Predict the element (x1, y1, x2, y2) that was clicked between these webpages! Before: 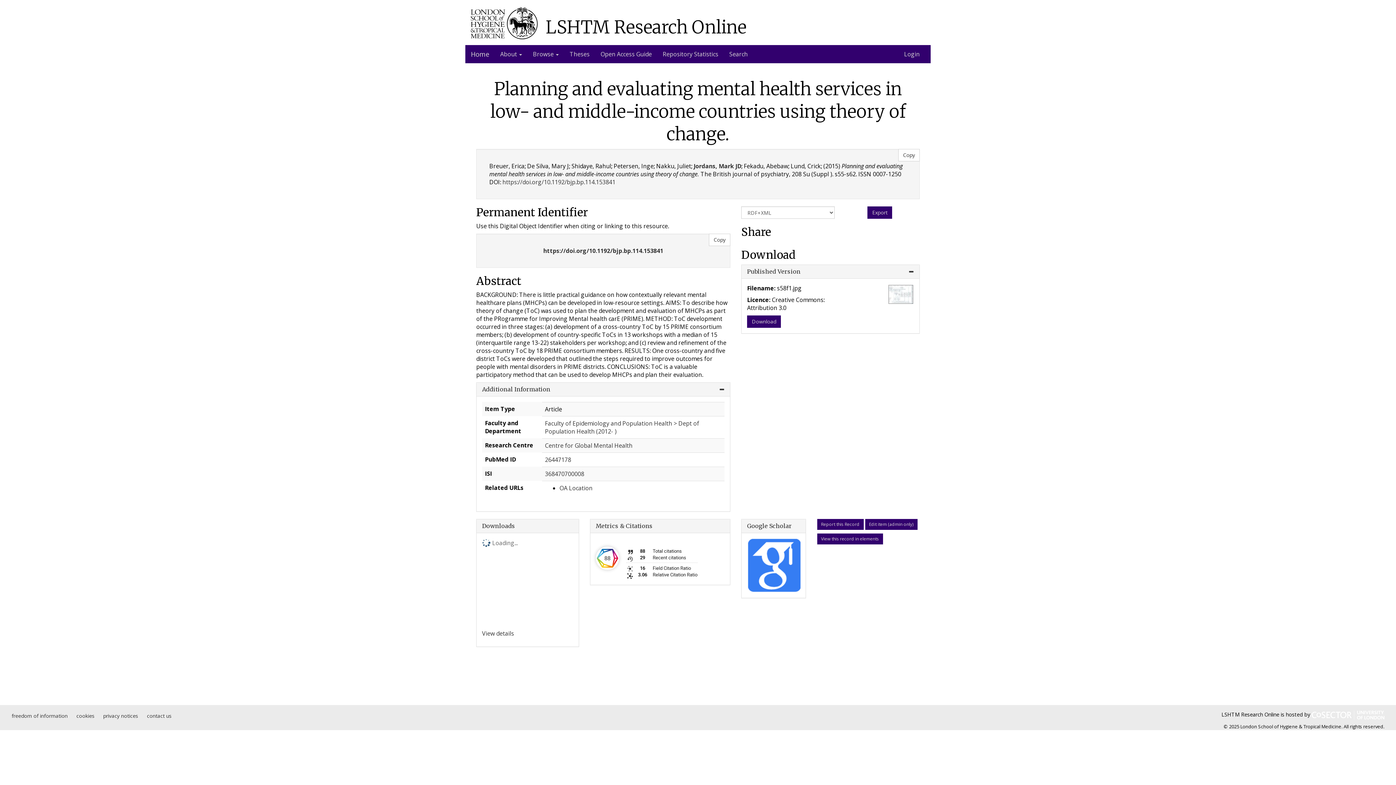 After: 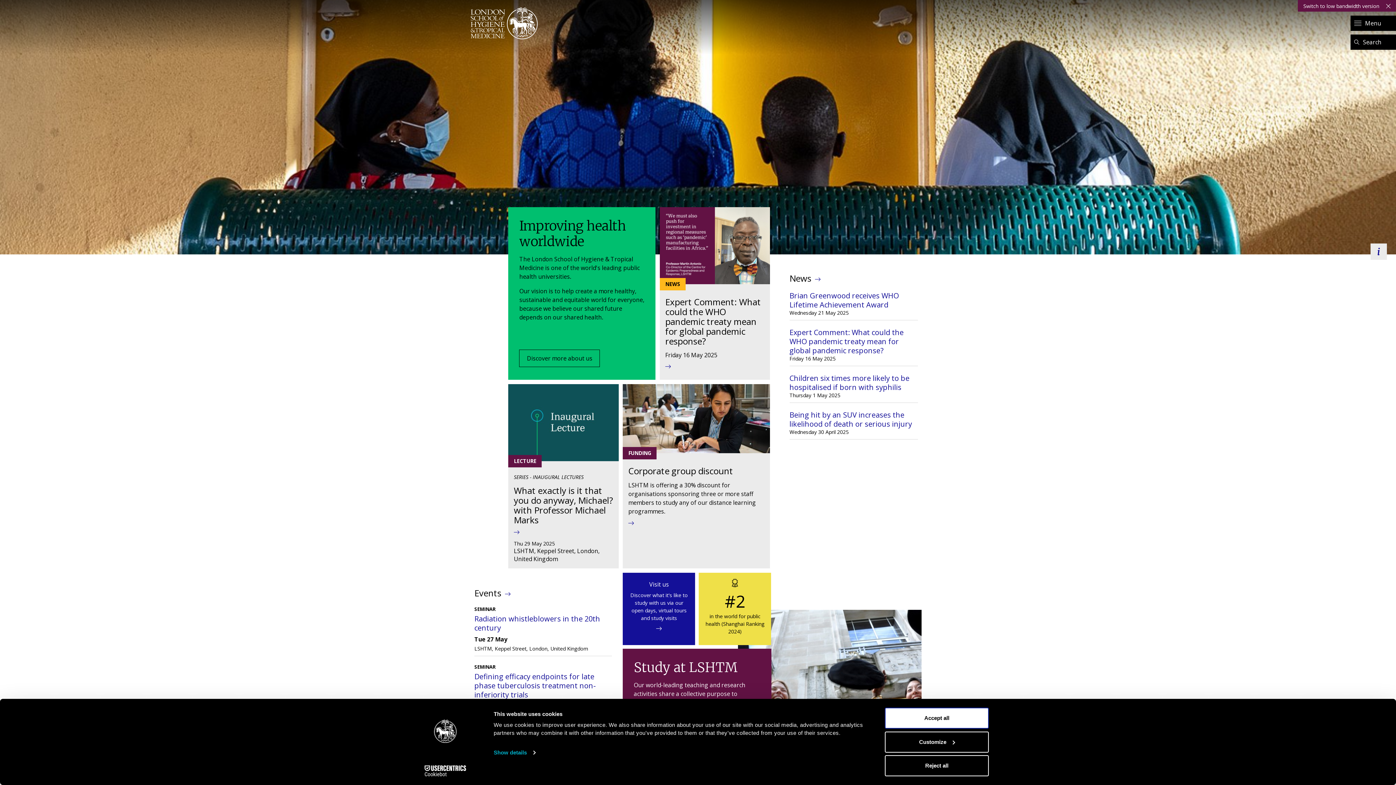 Action: bbox: (470, 7, 541, 39) label: LSHTM